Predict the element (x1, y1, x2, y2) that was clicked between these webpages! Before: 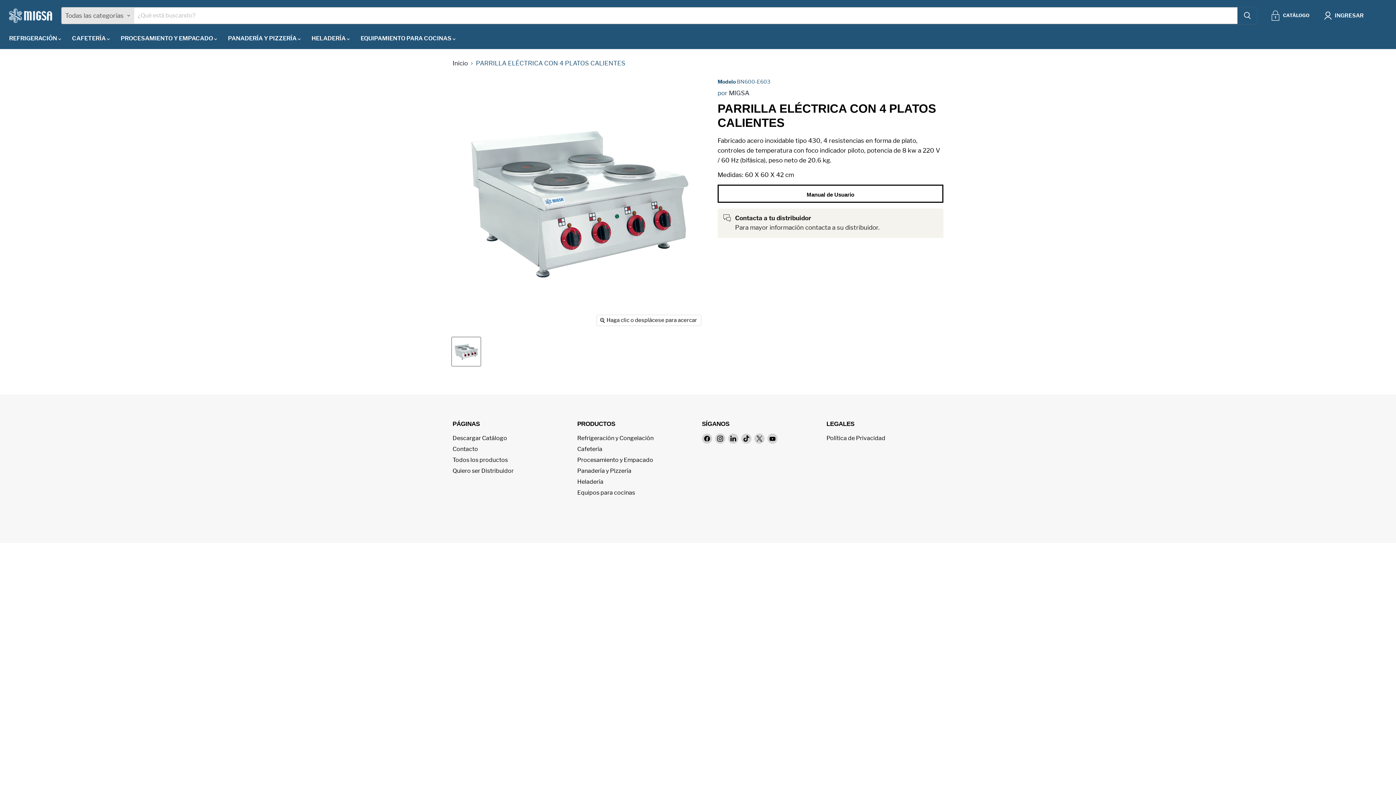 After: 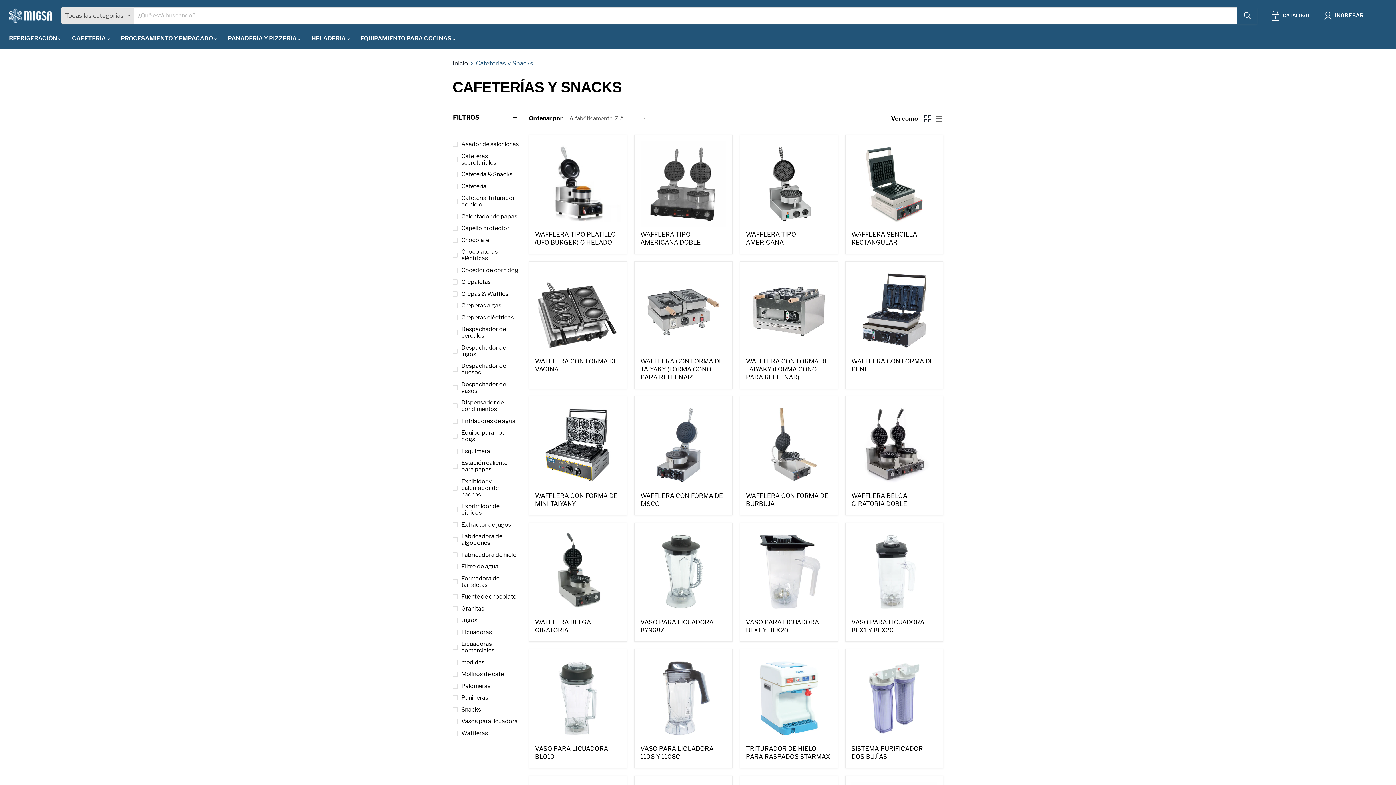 Action: label: Cafetería bbox: (577, 445, 602, 452)